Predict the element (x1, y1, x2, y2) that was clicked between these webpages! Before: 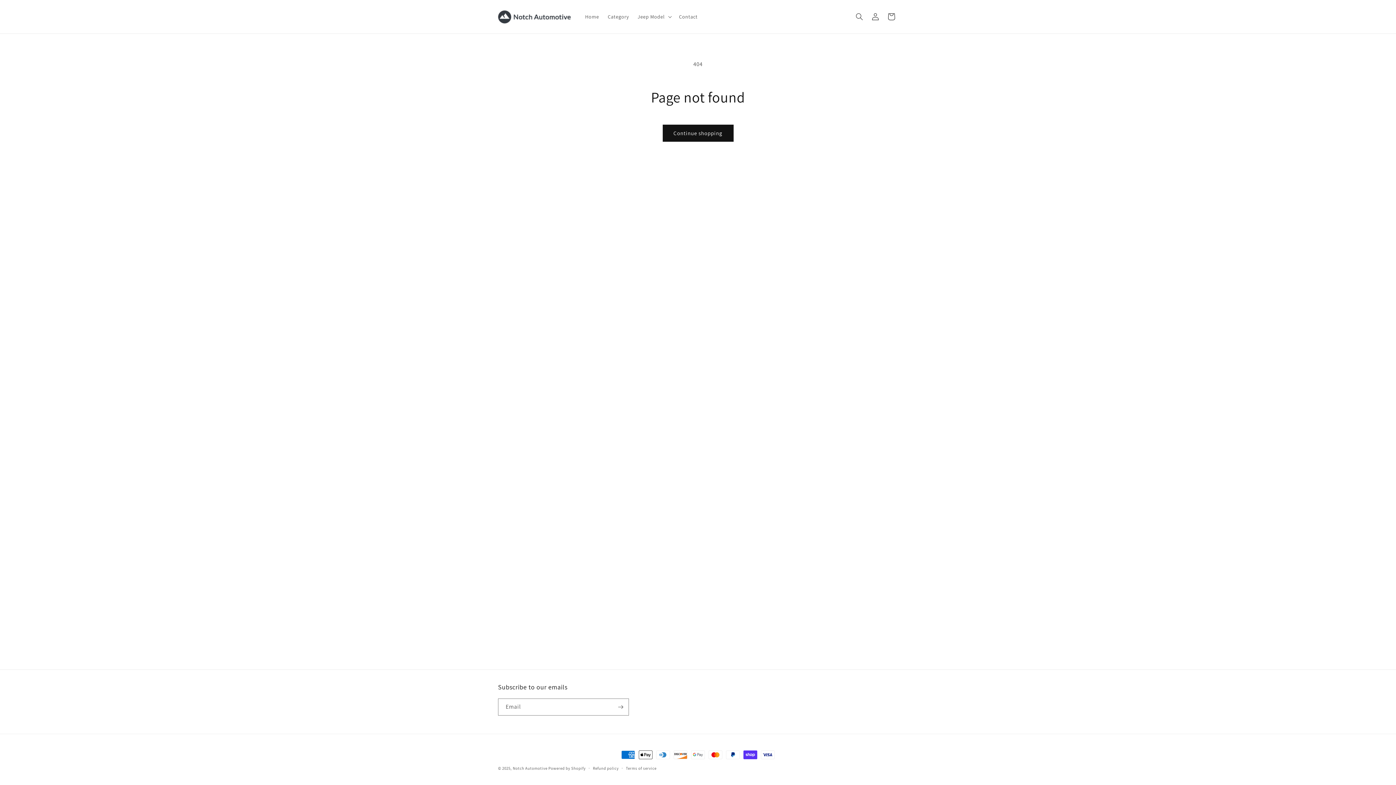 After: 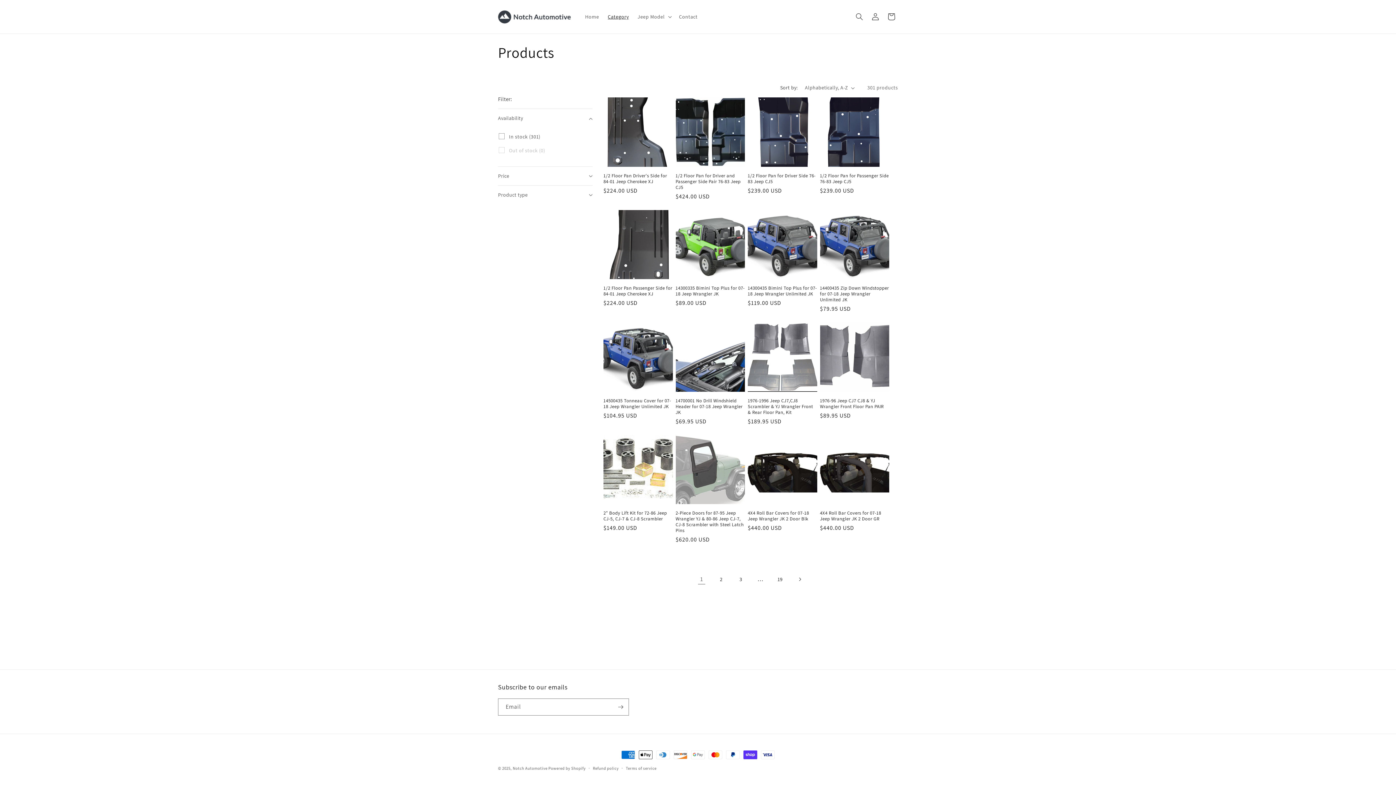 Action: label: Category bbox: (603, 9, 633, 24)